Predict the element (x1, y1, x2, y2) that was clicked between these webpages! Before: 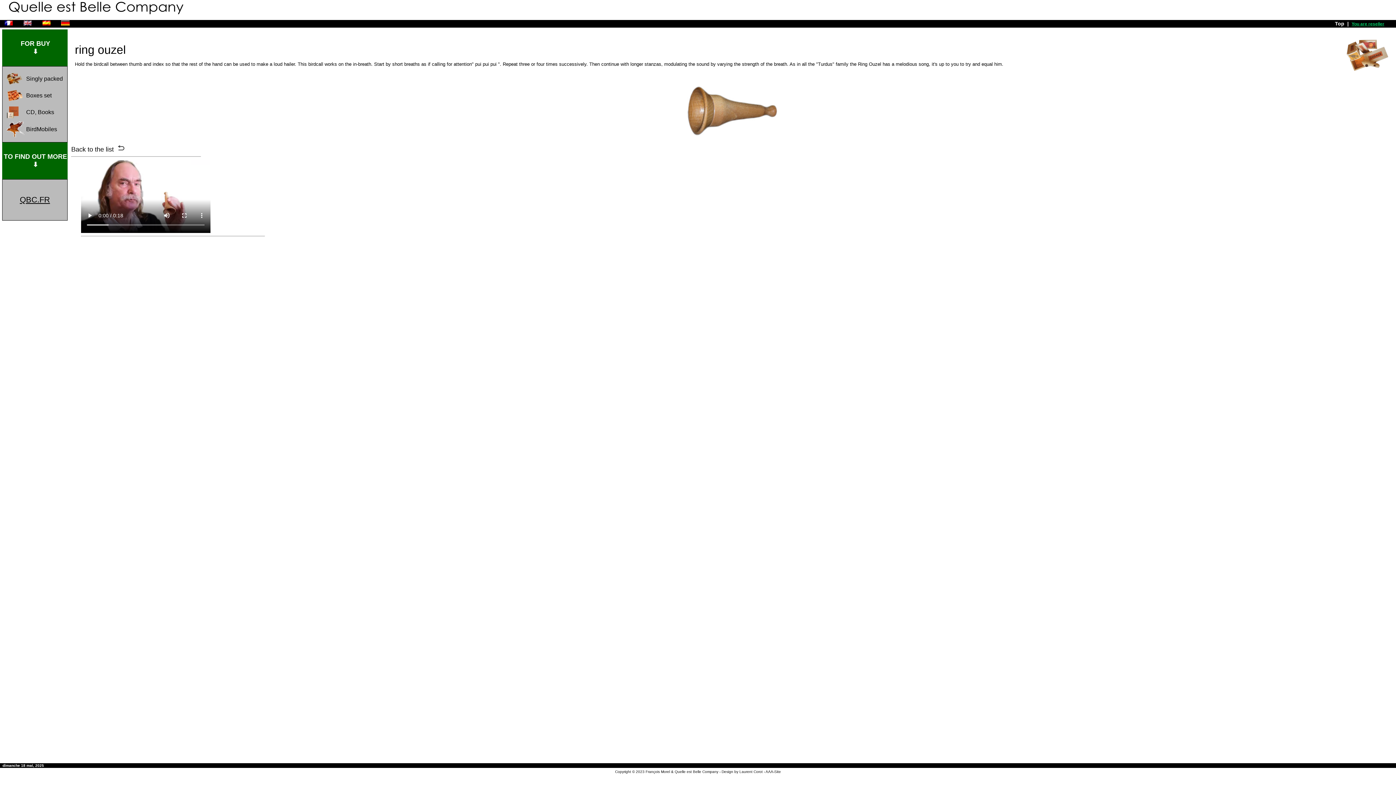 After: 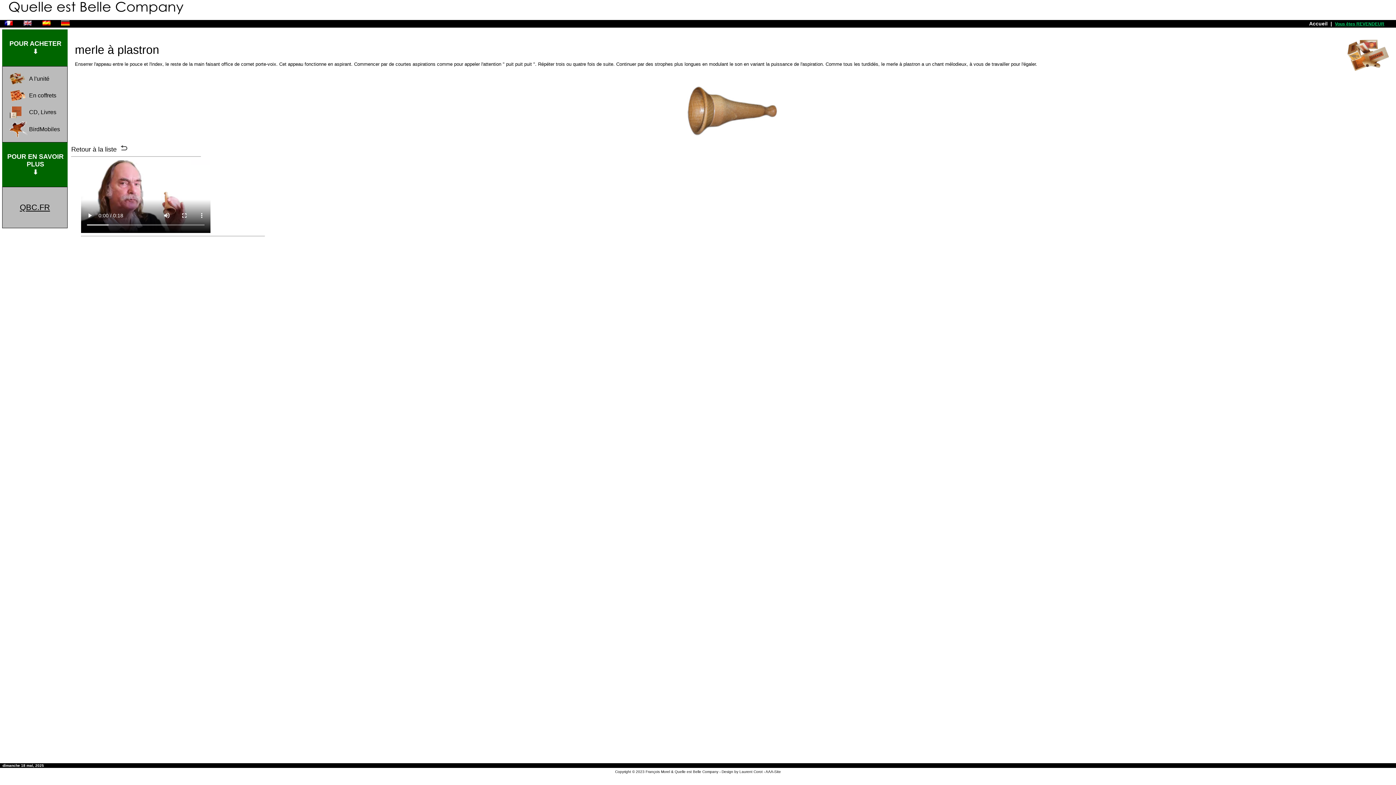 Action: label:        bbox: (0, 21, 17, 26)